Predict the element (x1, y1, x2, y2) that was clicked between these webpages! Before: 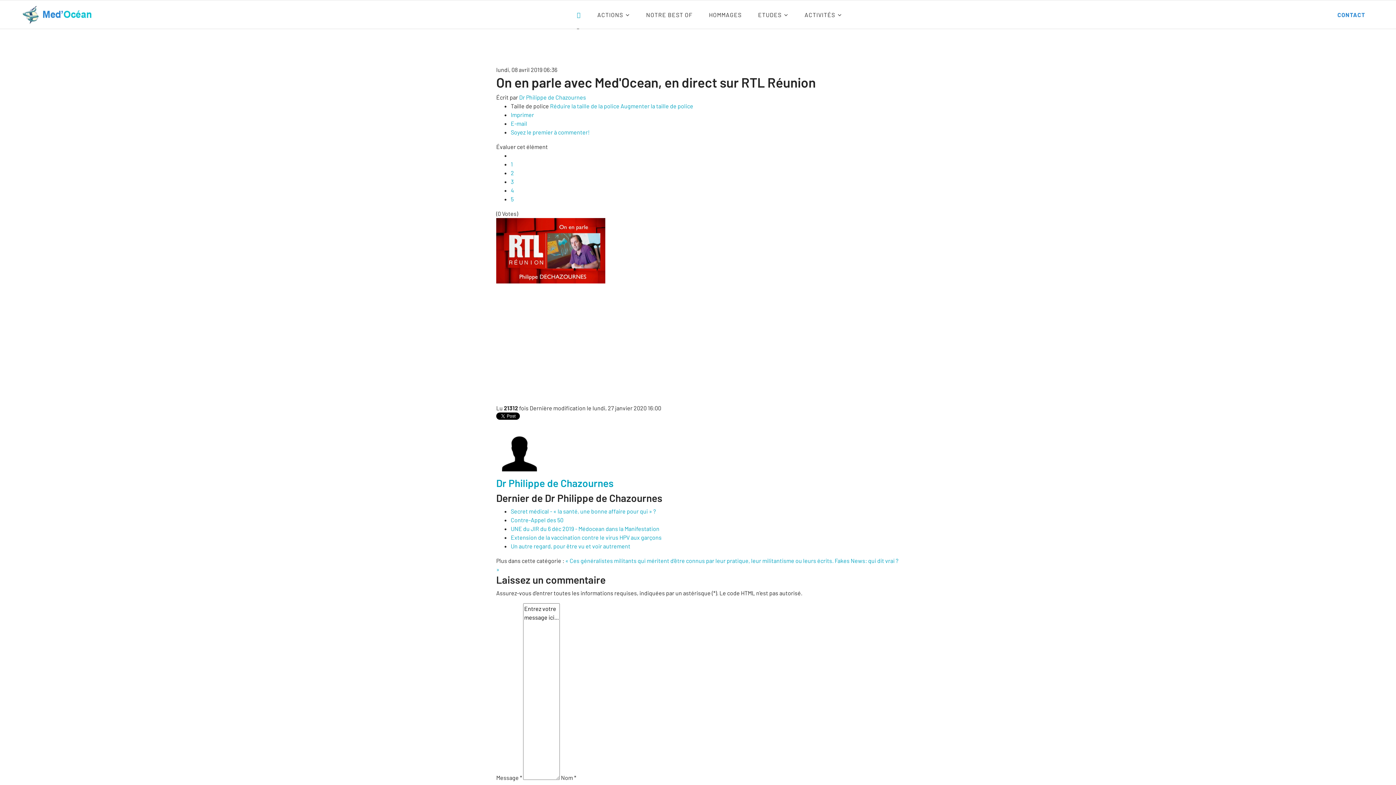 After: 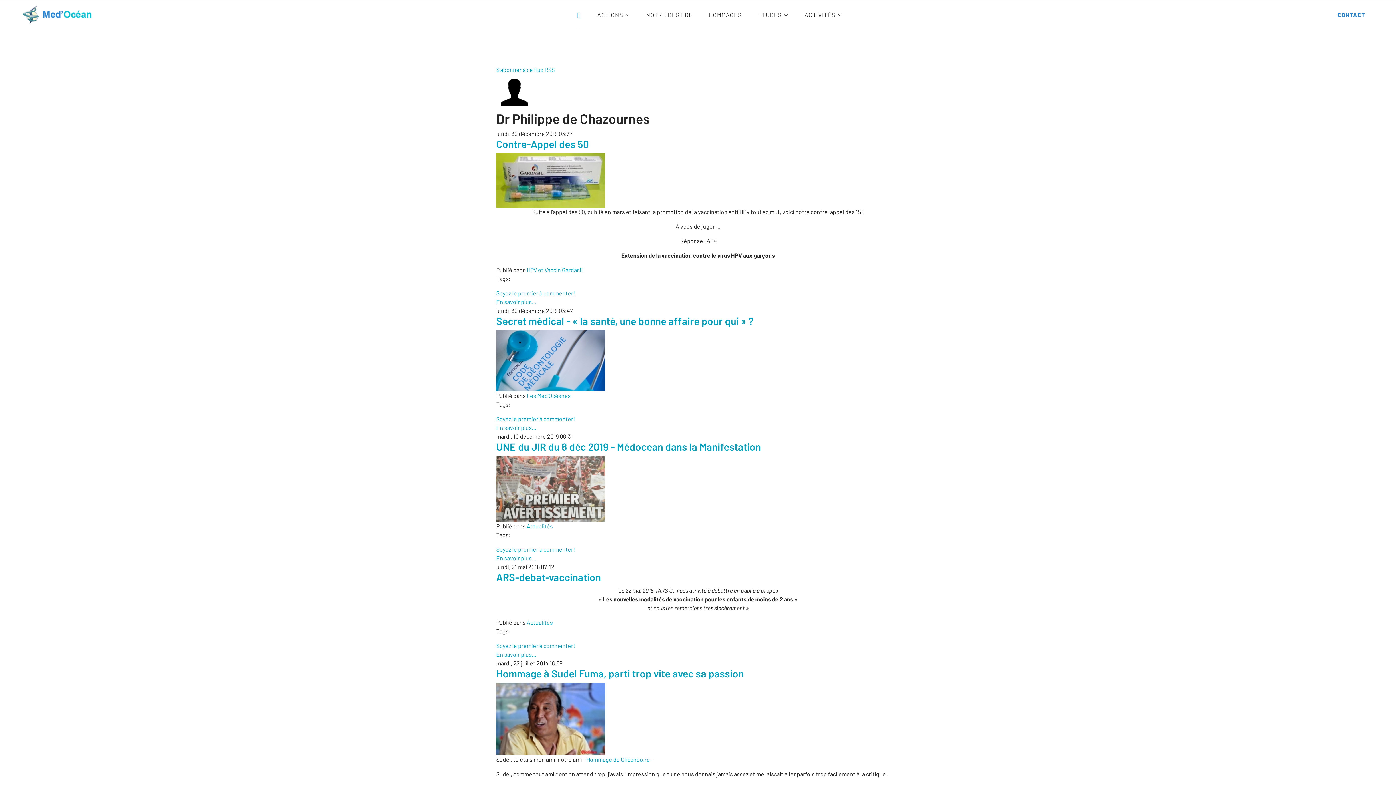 Action: bbox: (519, 93, 586, 100) label: Dr Philippe de Chazournes